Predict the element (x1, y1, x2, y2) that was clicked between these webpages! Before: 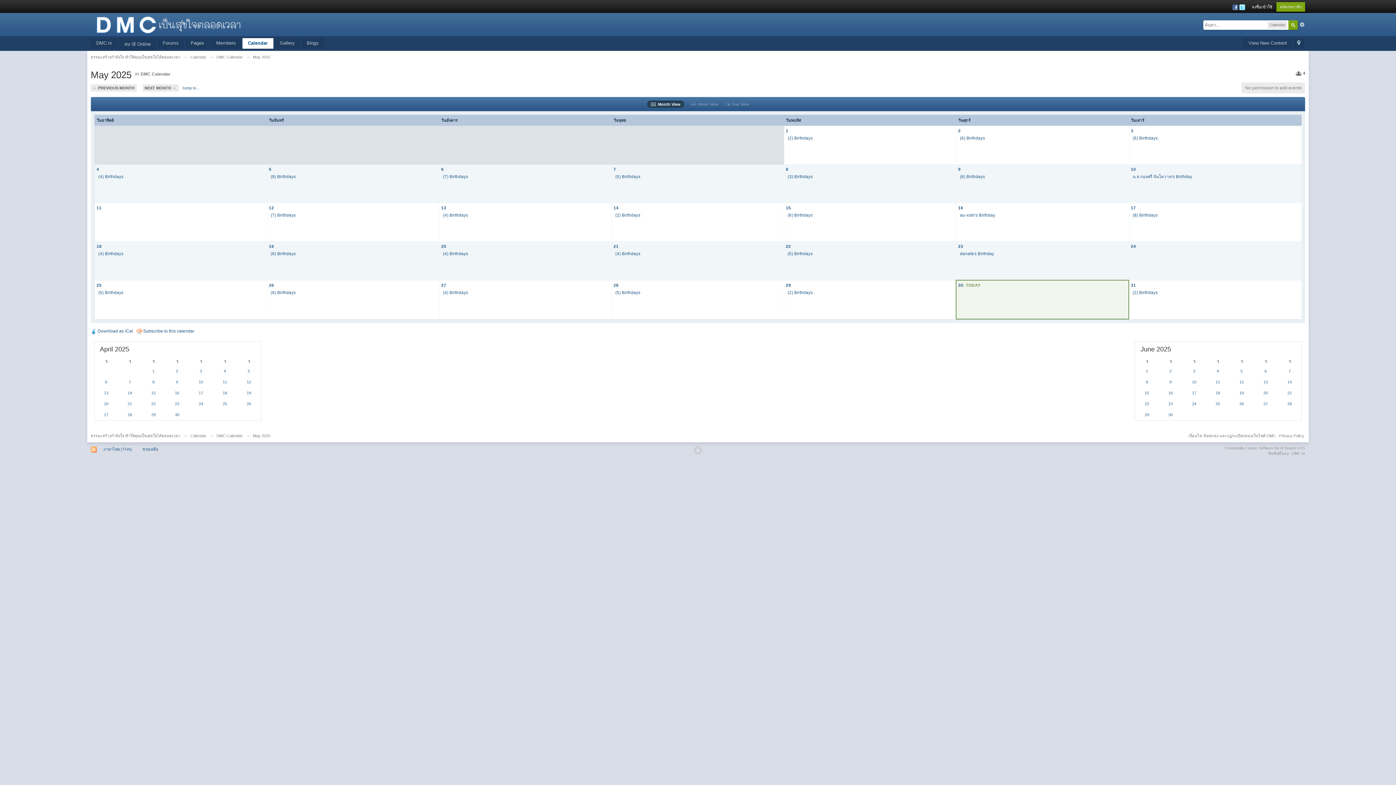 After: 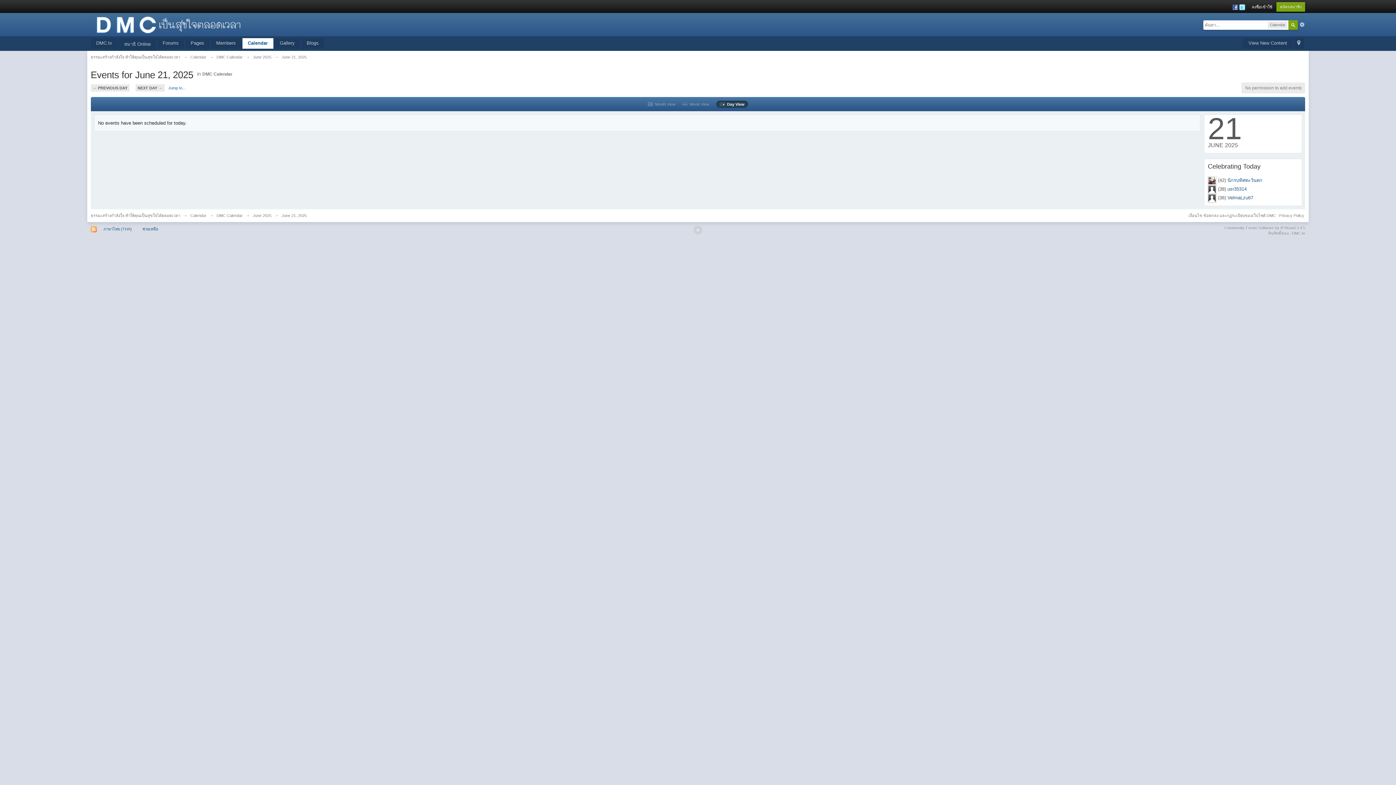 Action: bbox: (1287, 390, 1292, 395) label: 21